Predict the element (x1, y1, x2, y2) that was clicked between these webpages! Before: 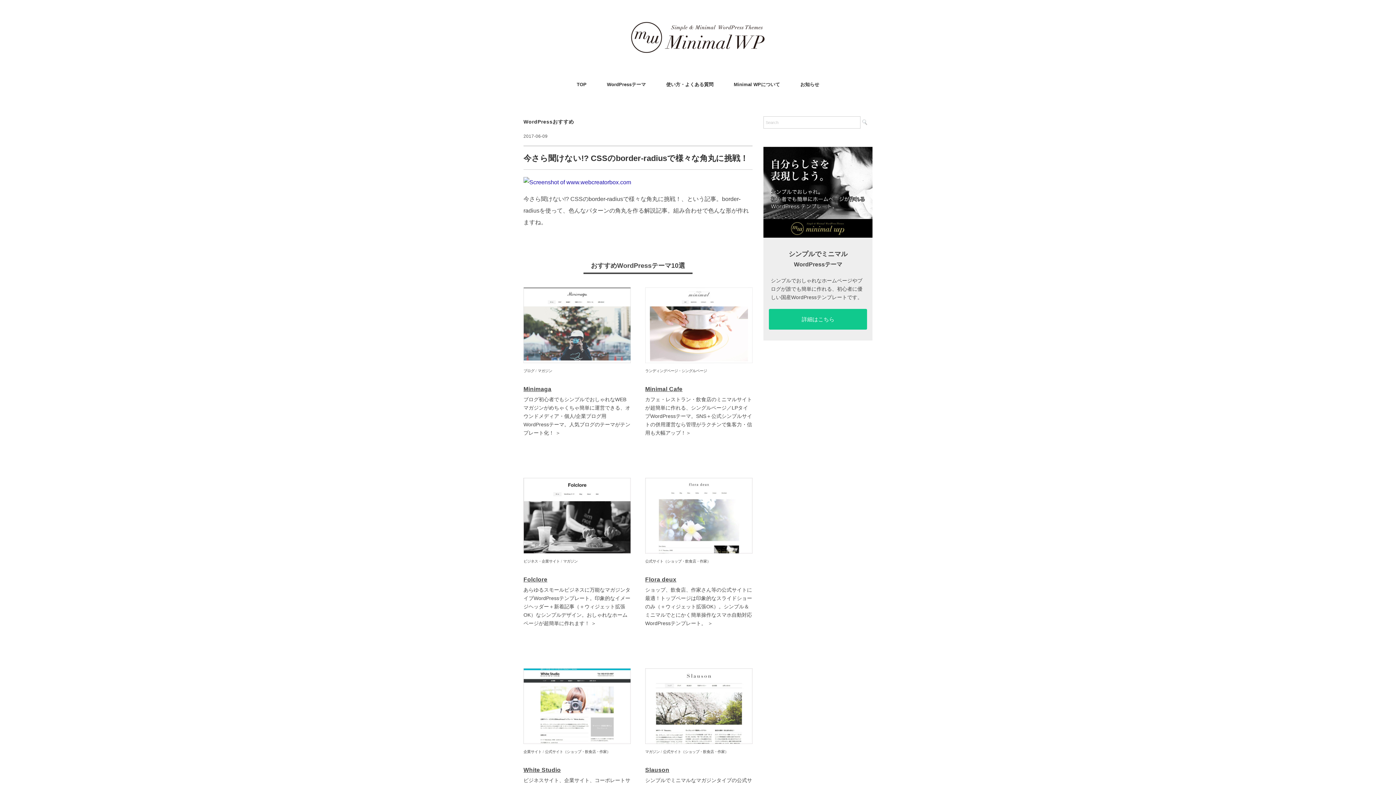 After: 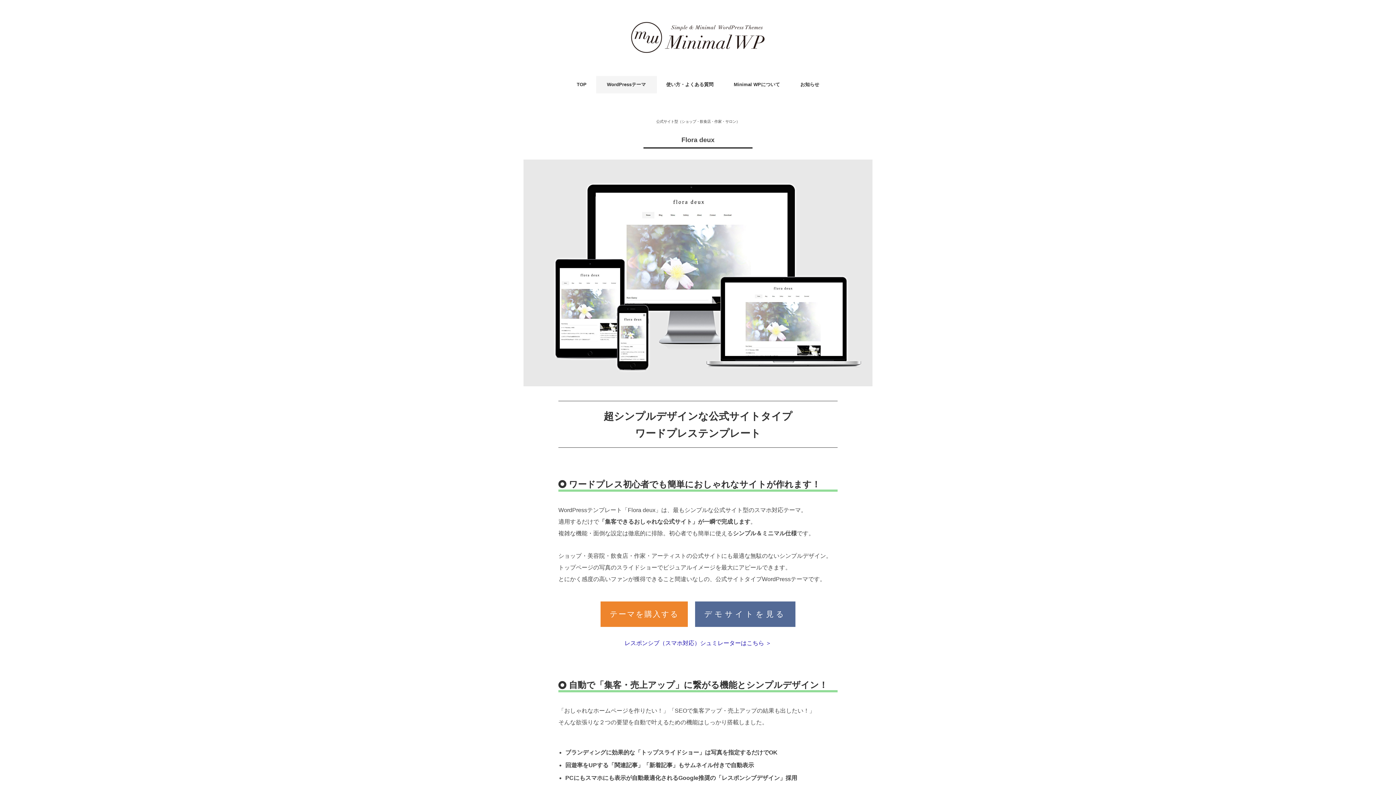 Action: bbox: (645, 477, 752, 487)